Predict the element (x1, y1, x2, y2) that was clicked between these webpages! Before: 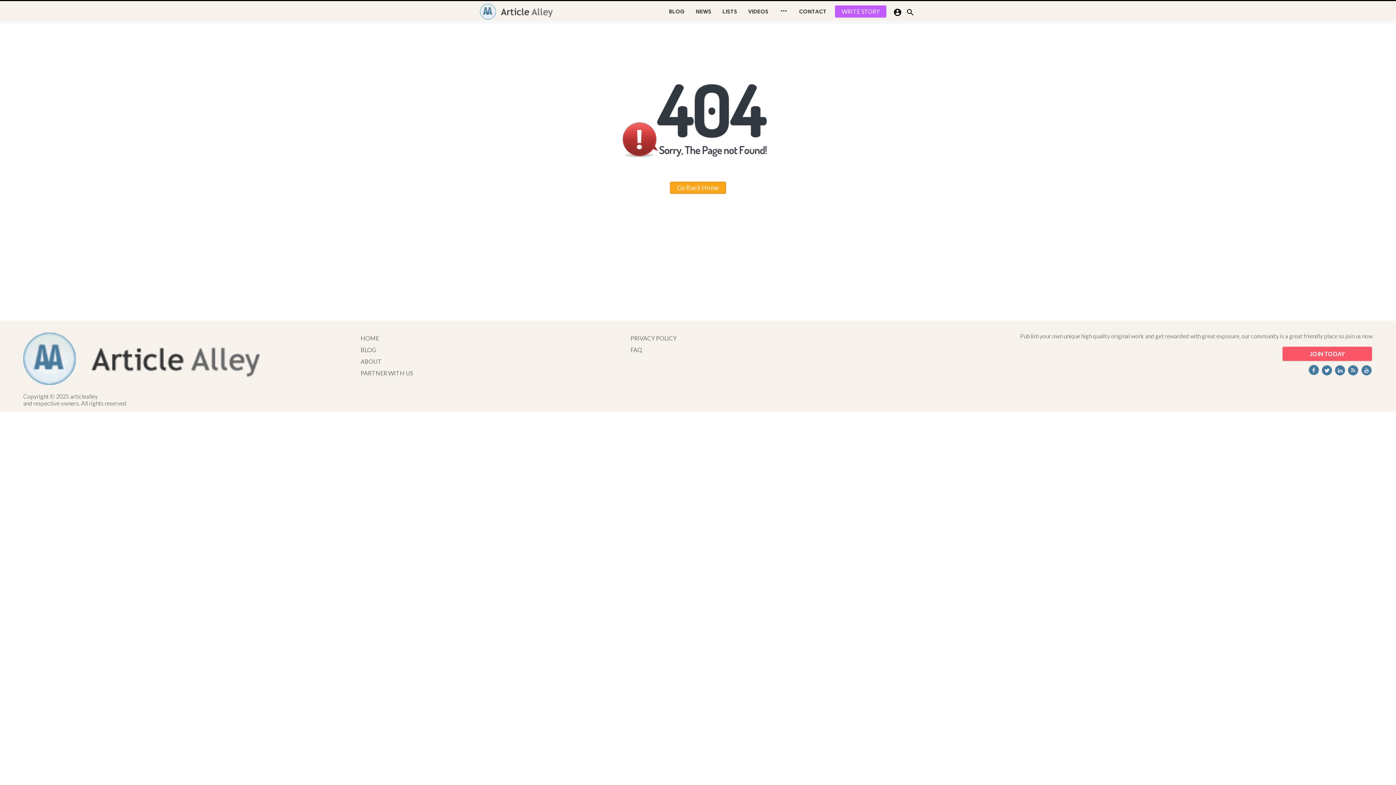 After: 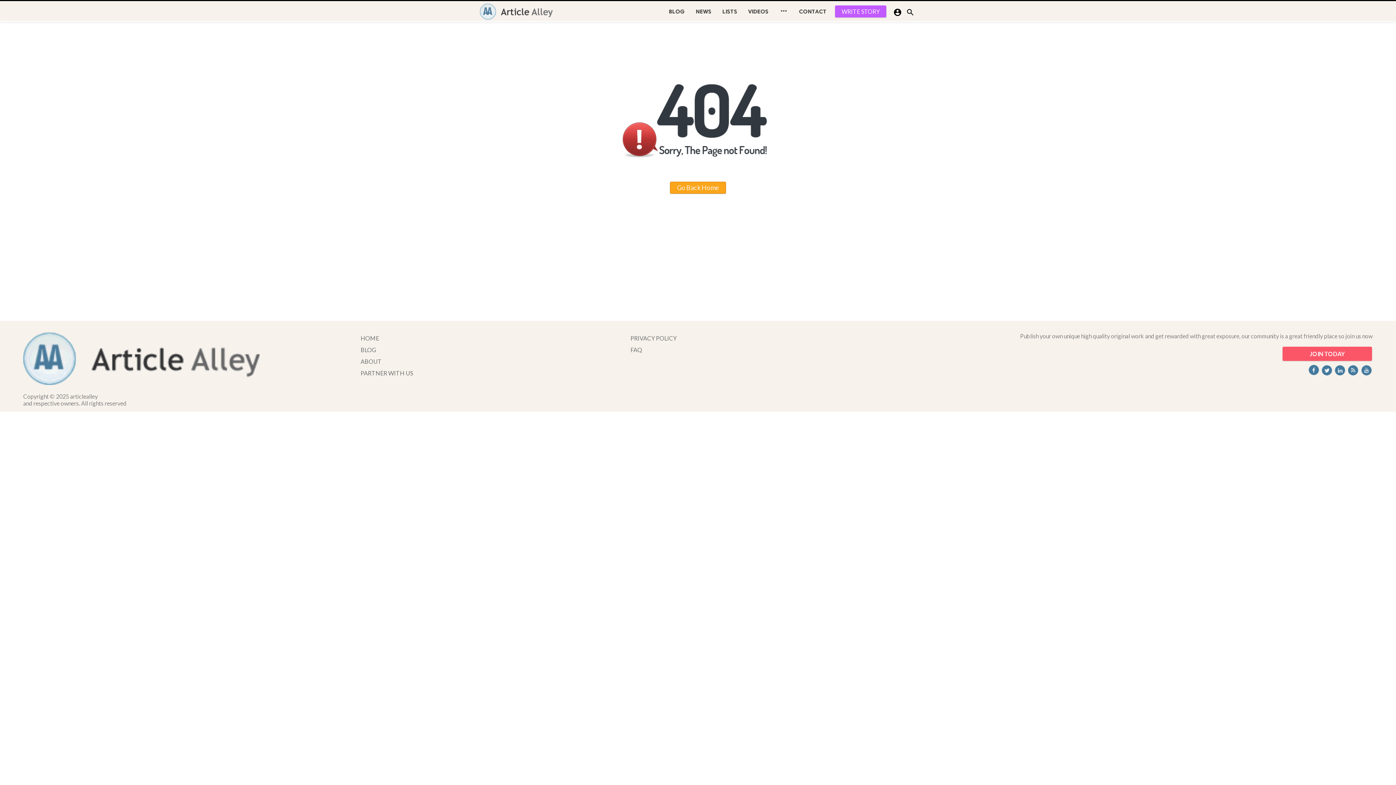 Action: bbox: (1333, 369, 1346, 376)